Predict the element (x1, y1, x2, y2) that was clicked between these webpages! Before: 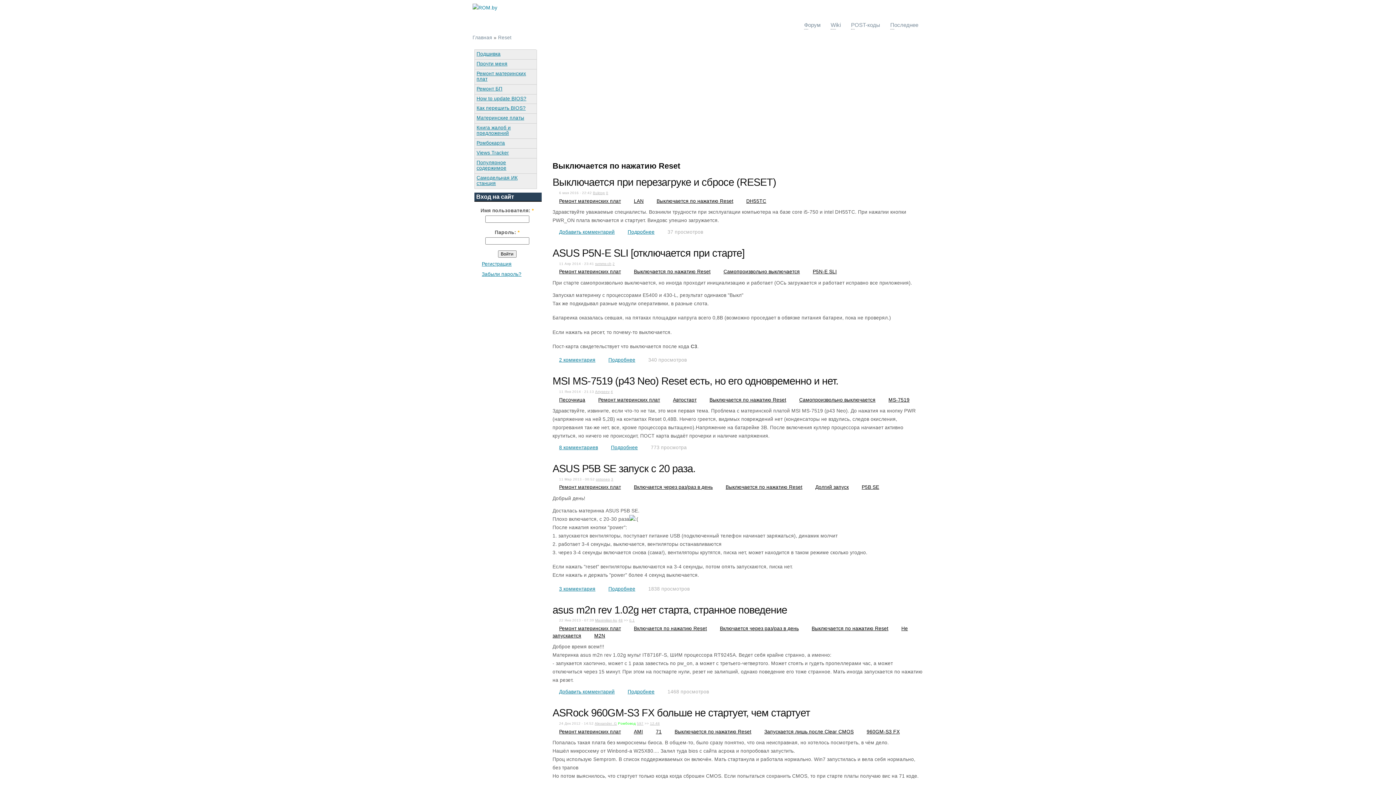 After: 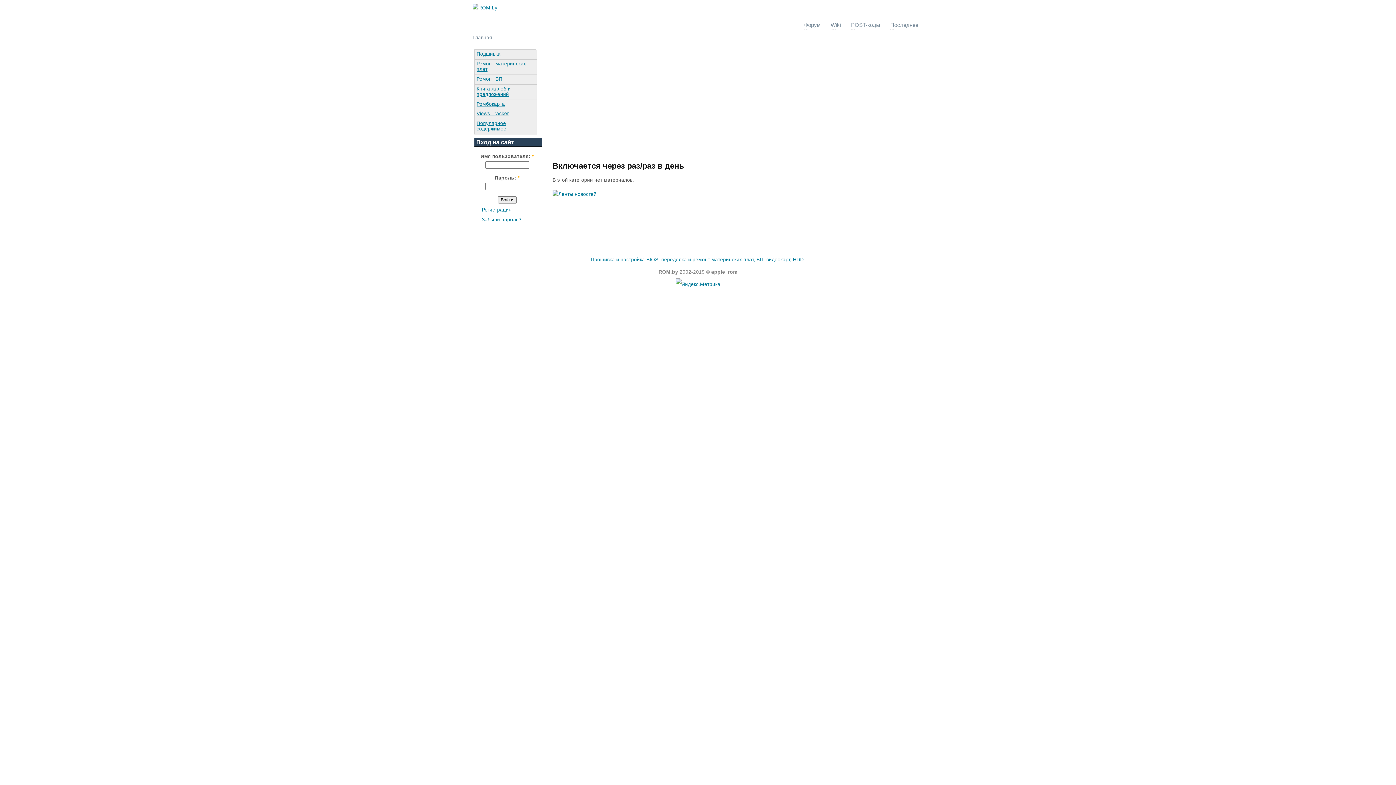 Action: label: Включается через раз/раз в день bbox: (720, 626, 798, 631)